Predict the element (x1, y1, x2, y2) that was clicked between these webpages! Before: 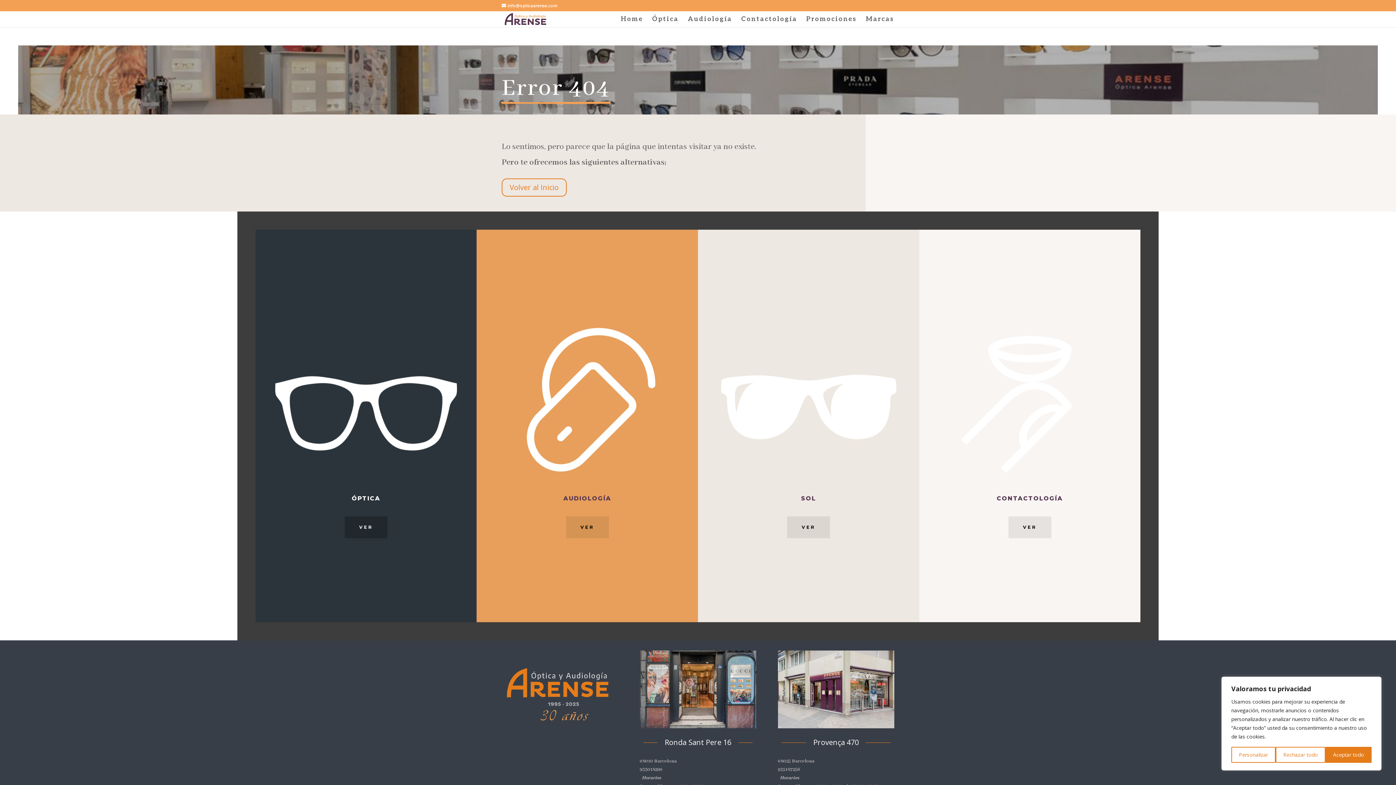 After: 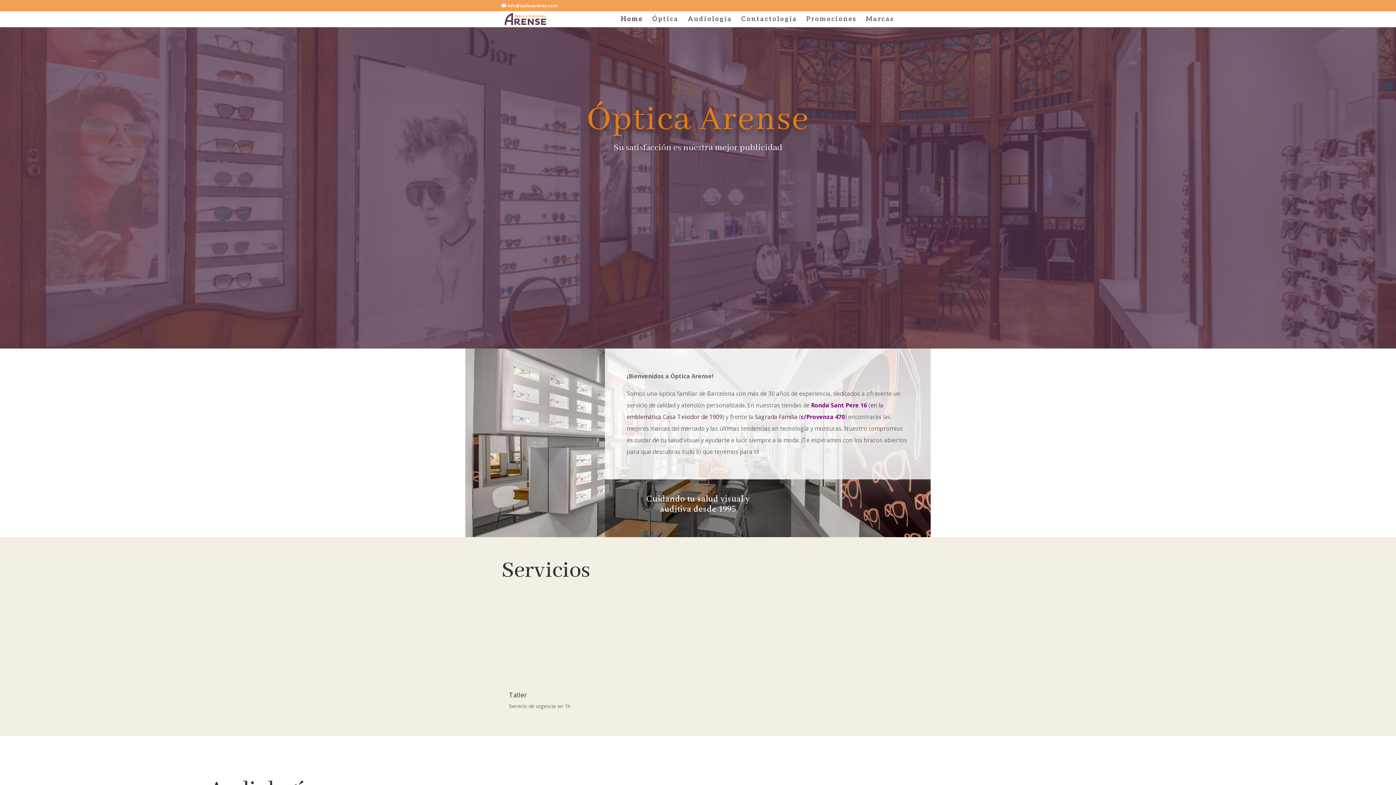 Action: bbox: (503, 15, 548, 22)